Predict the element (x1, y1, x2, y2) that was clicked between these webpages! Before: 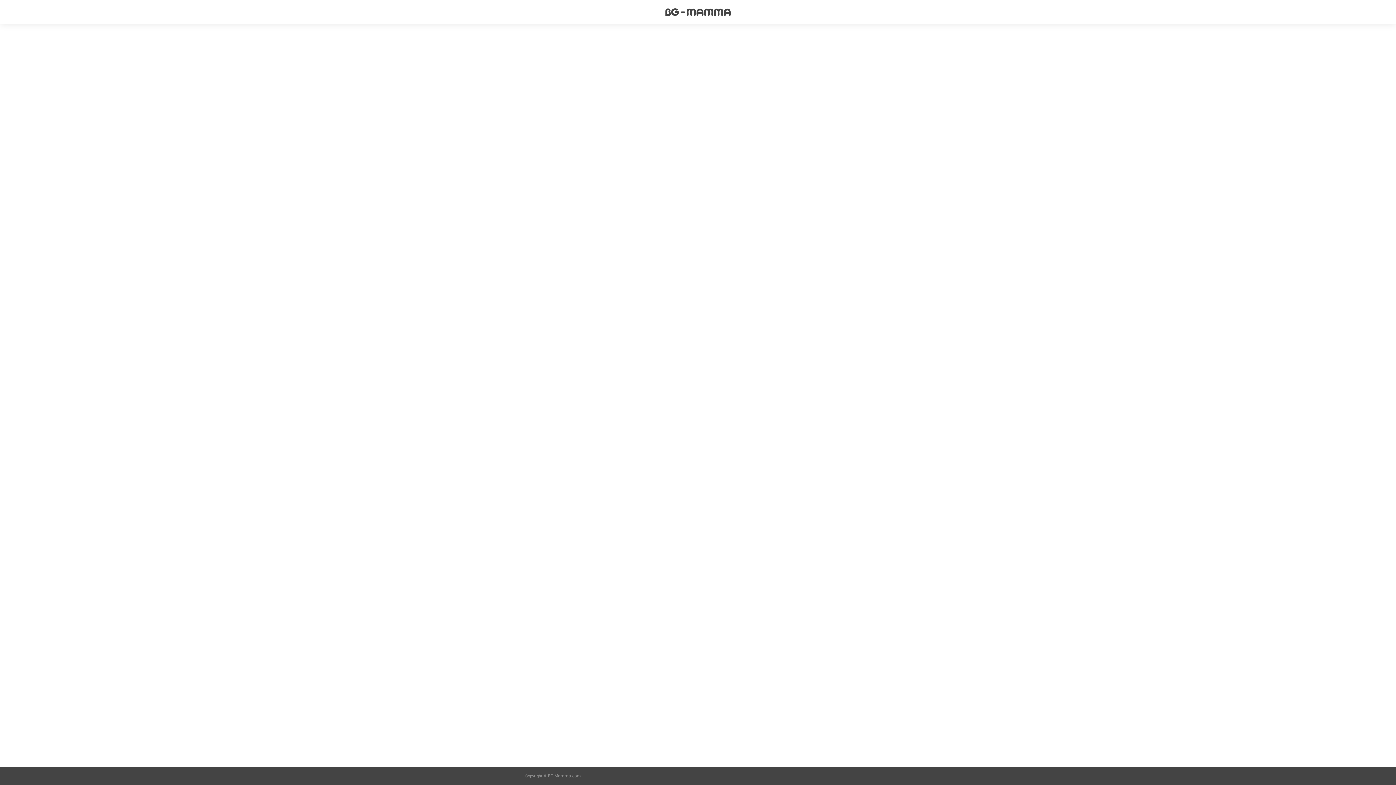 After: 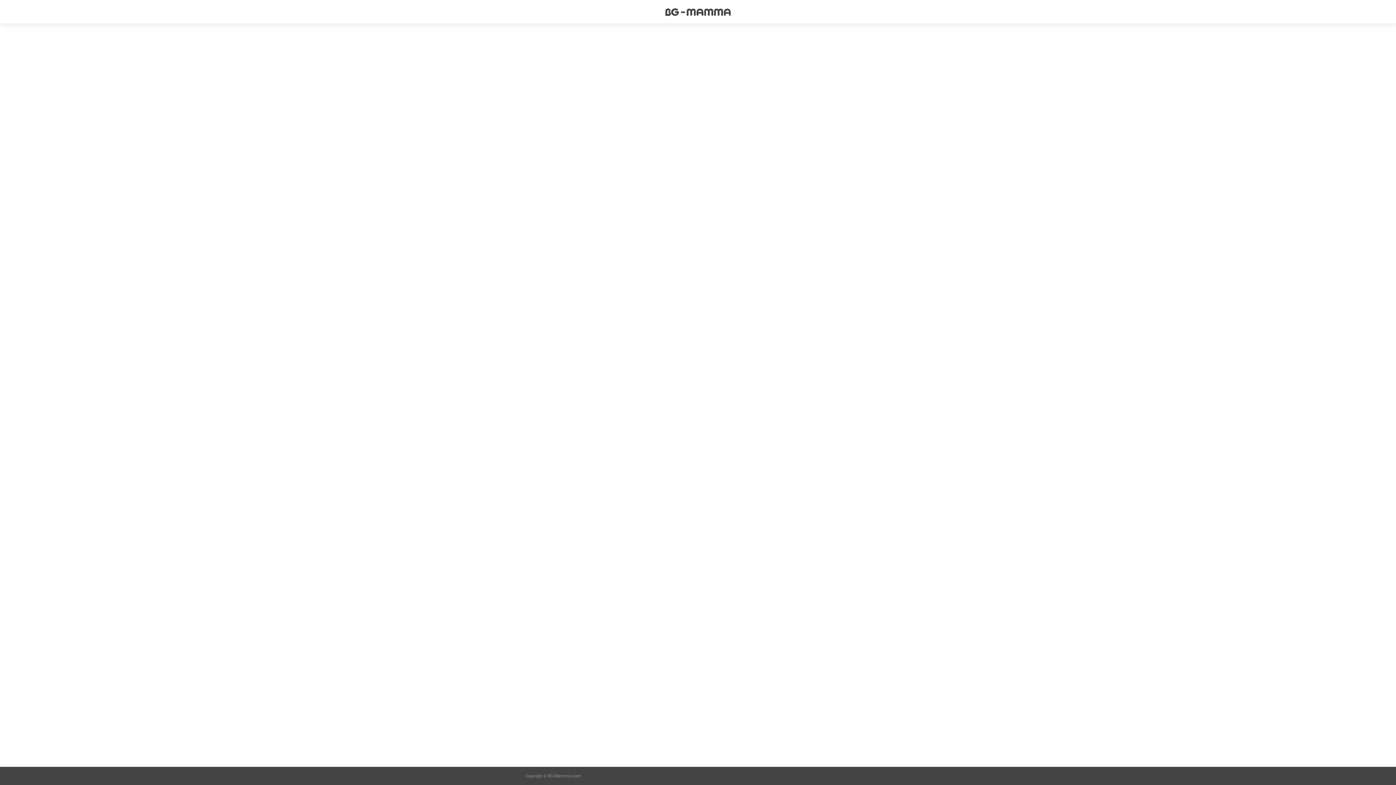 Action: bbox: (665, 0, 730, 23)